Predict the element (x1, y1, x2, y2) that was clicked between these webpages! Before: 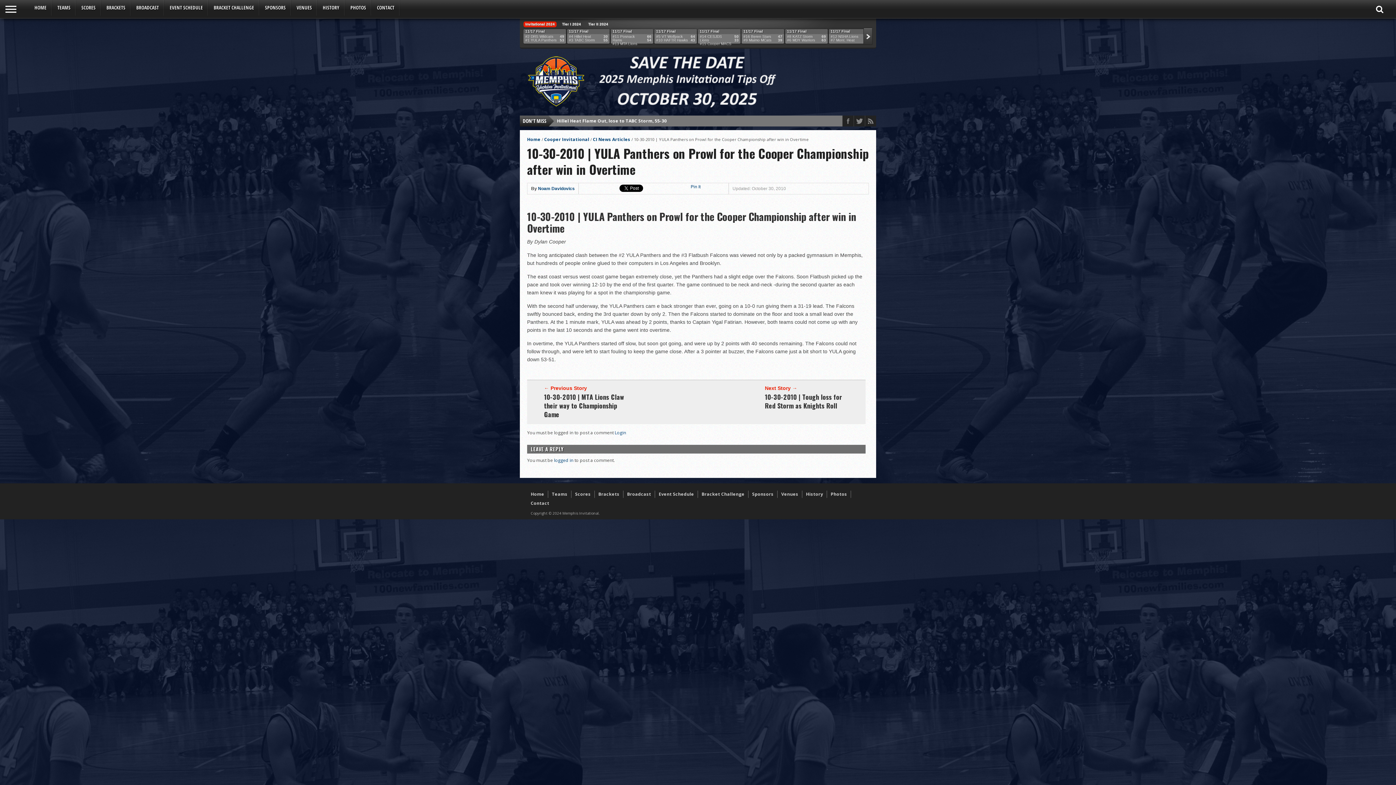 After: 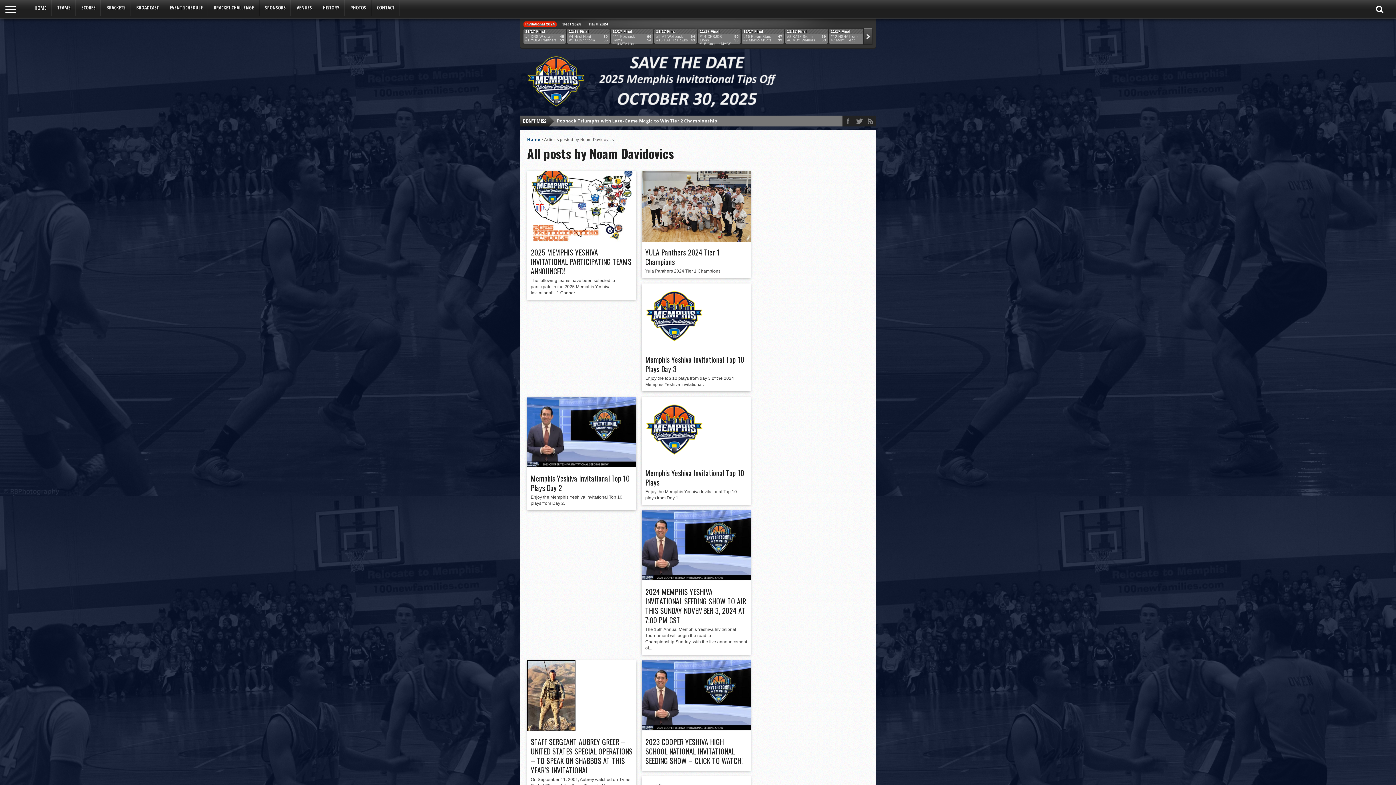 Action: label: Noam Davidovics bbox: (538, 186, 574, 191)